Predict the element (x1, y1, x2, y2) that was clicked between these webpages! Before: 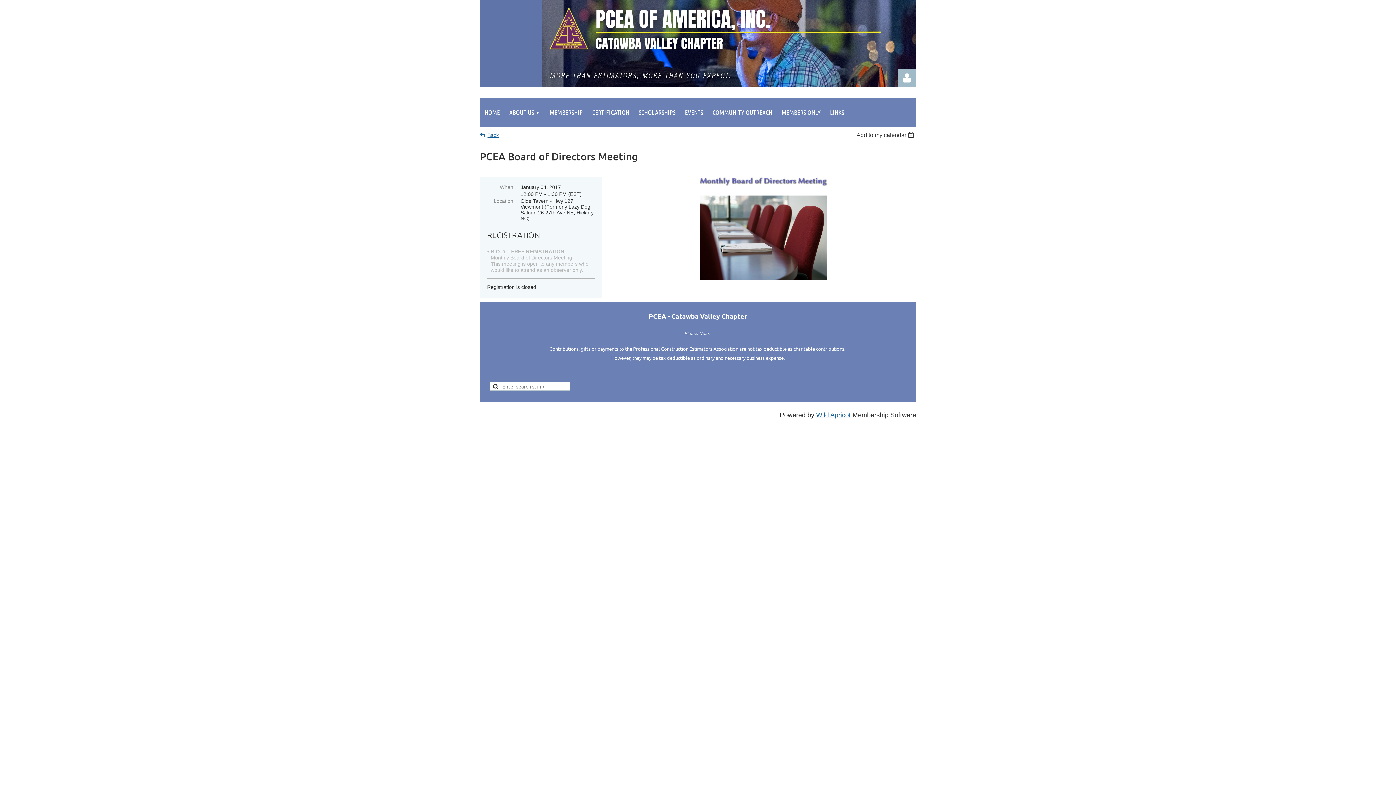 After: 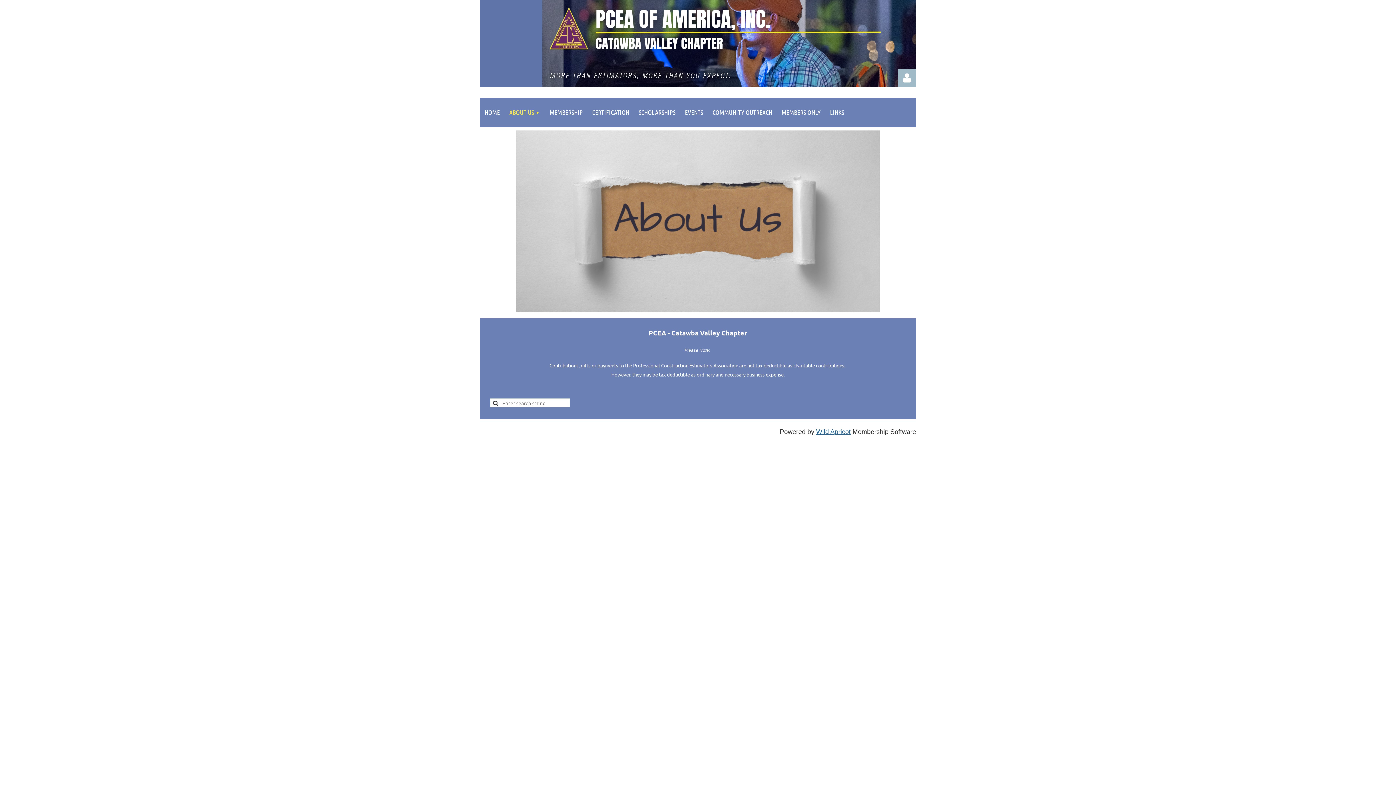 Action: label: ABOUT US bbox: (504, 98, 545, 126)